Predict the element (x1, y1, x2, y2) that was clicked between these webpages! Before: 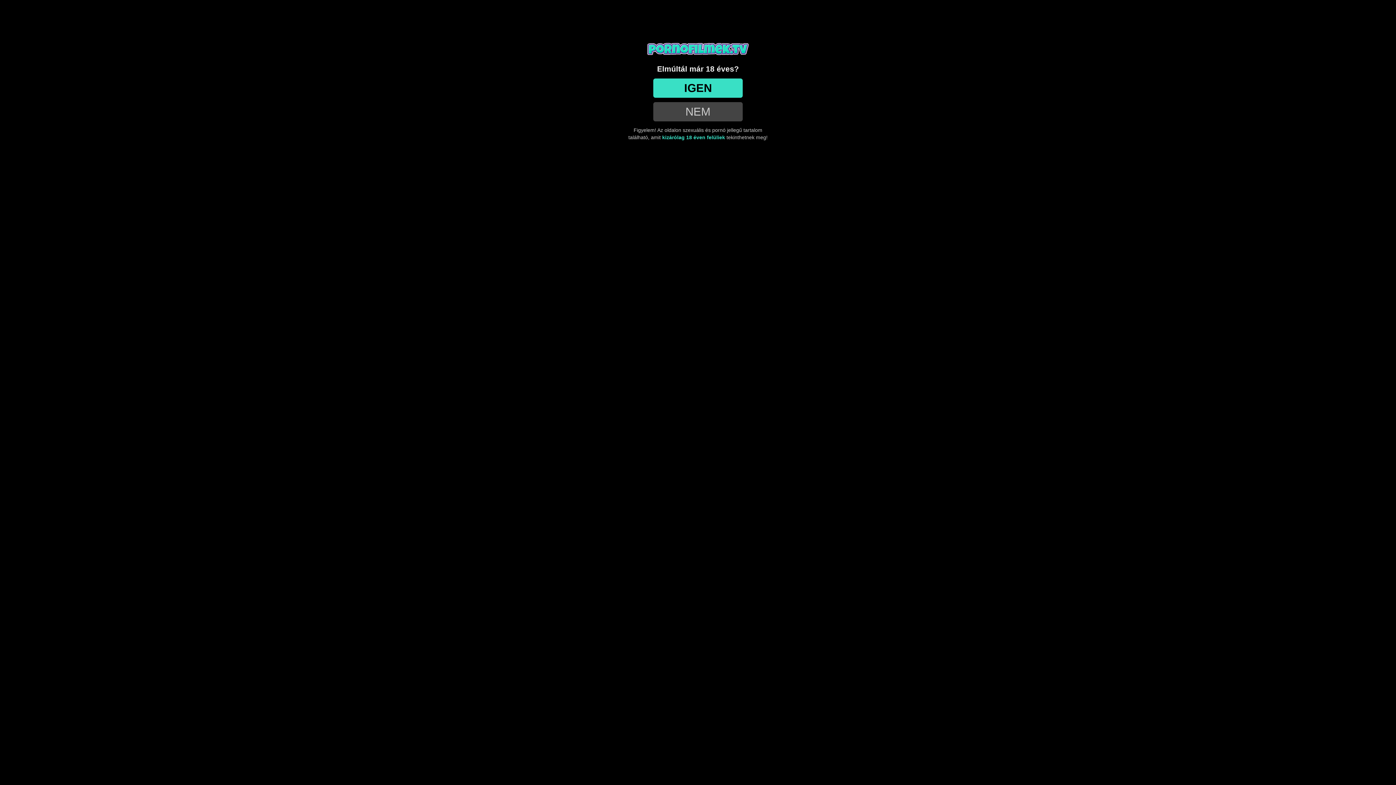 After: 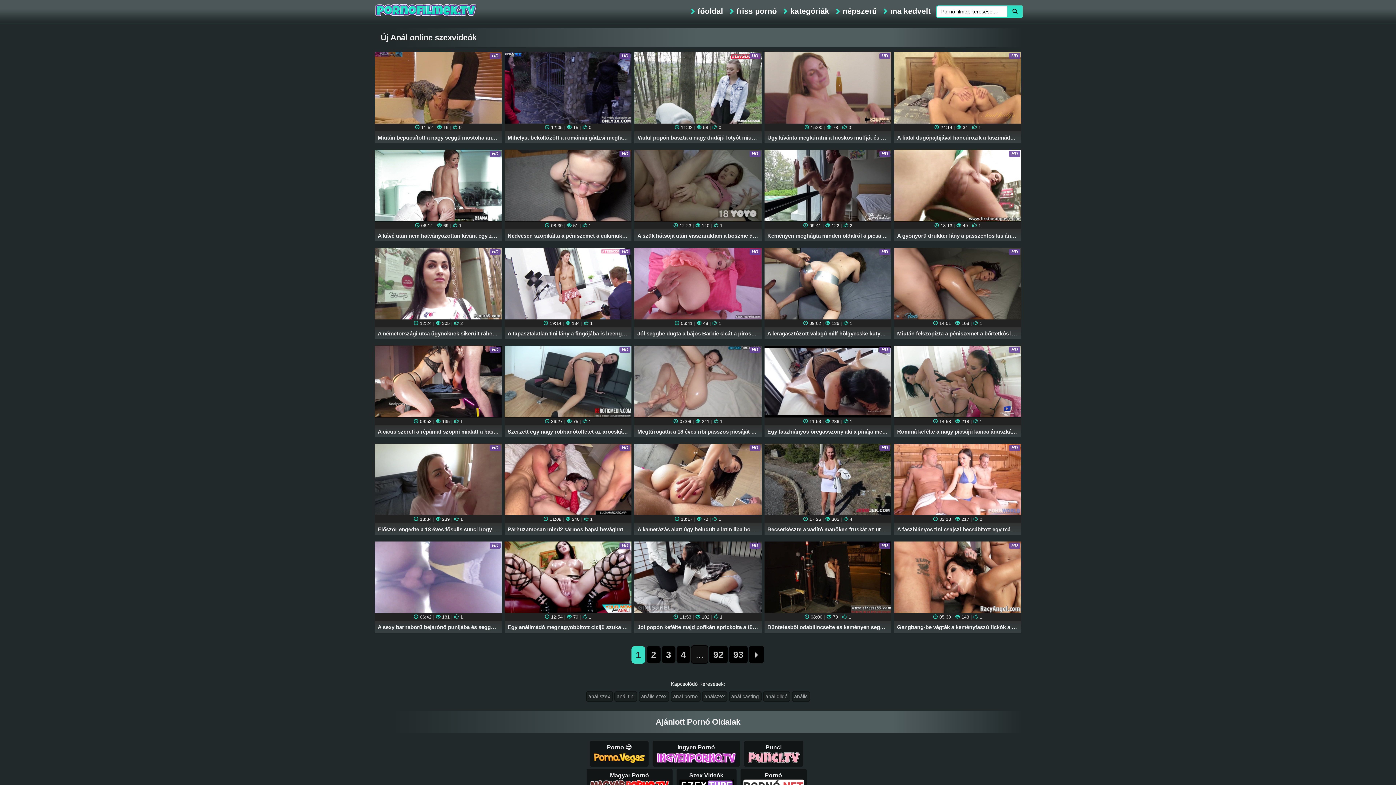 Action: bbox: (653, 78, 742, 97) label: IGEN